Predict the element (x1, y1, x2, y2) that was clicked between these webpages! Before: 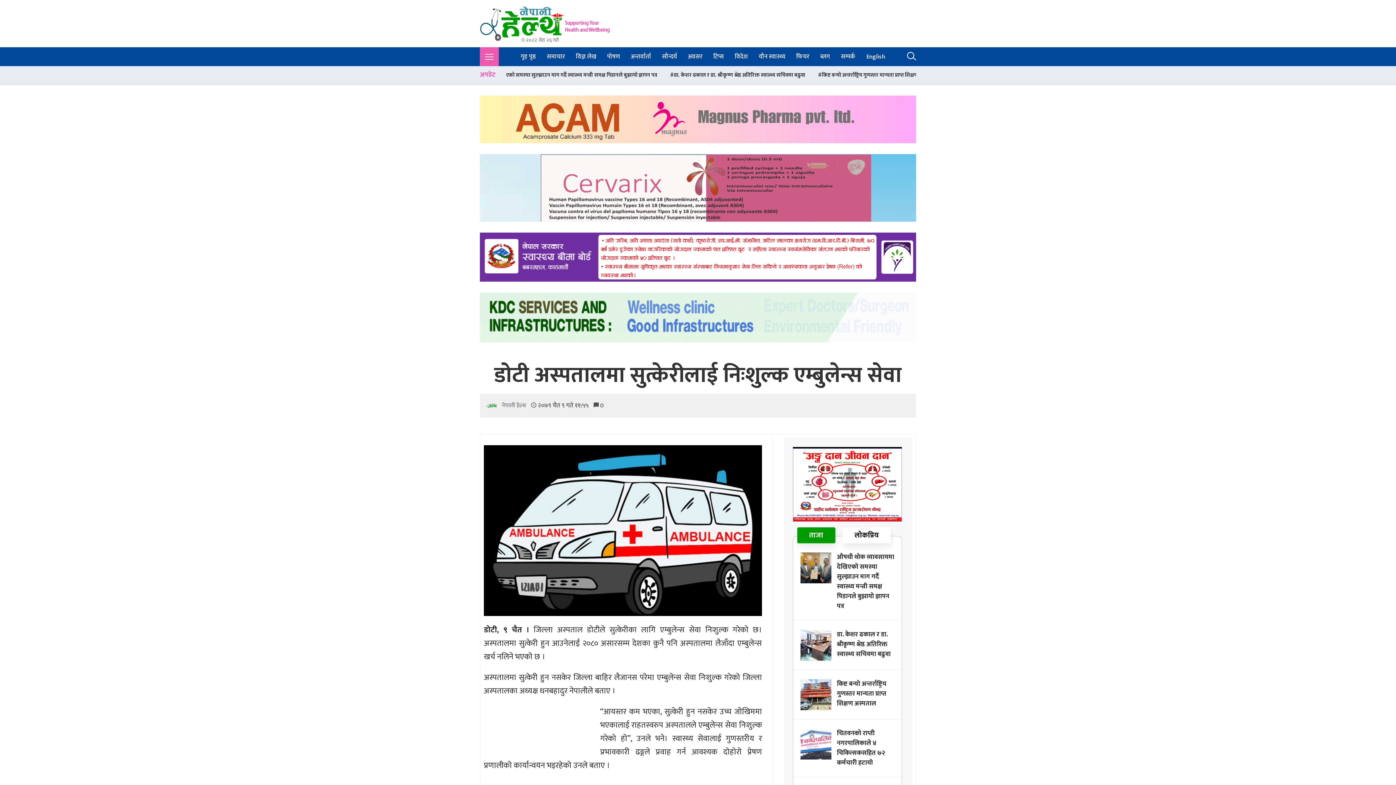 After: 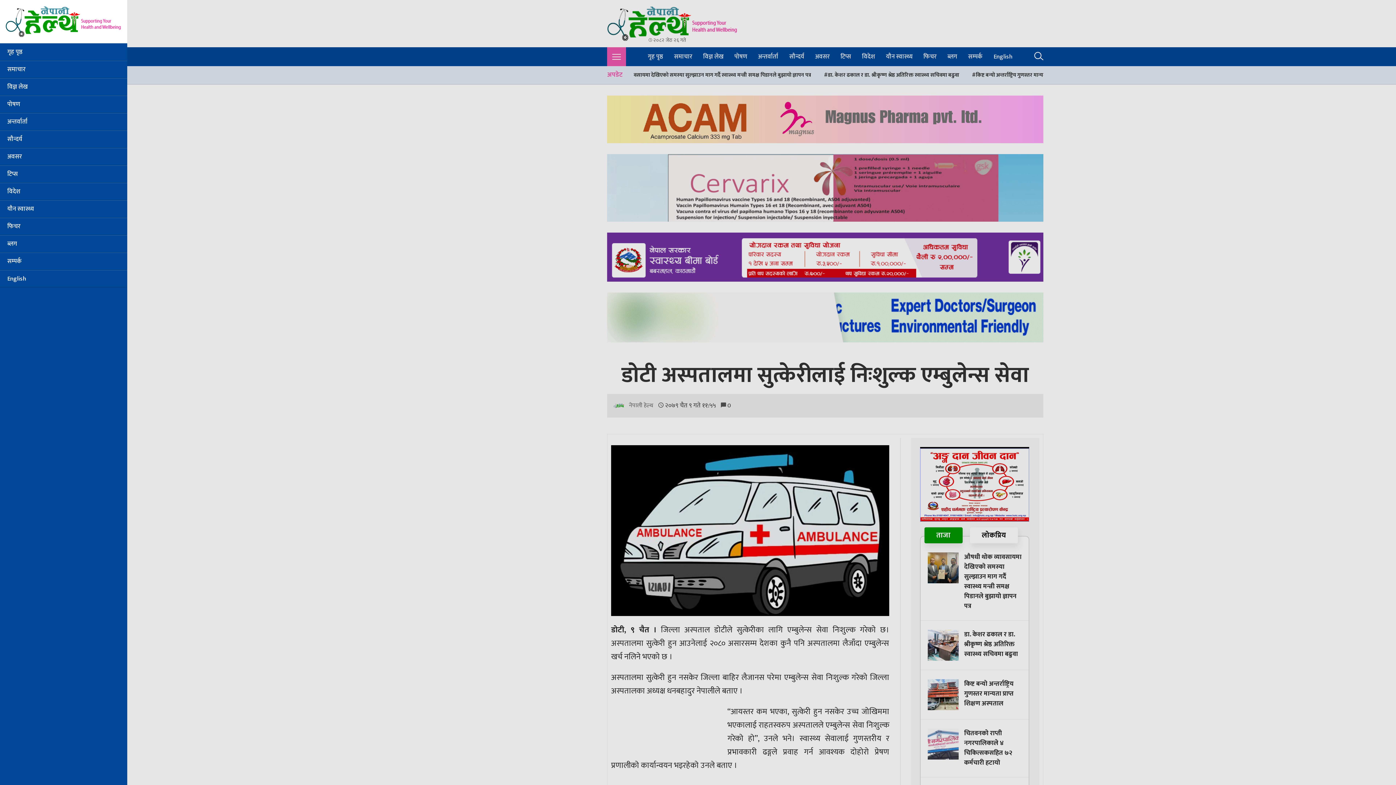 Action: bbox: (480, 47, 498, 66)